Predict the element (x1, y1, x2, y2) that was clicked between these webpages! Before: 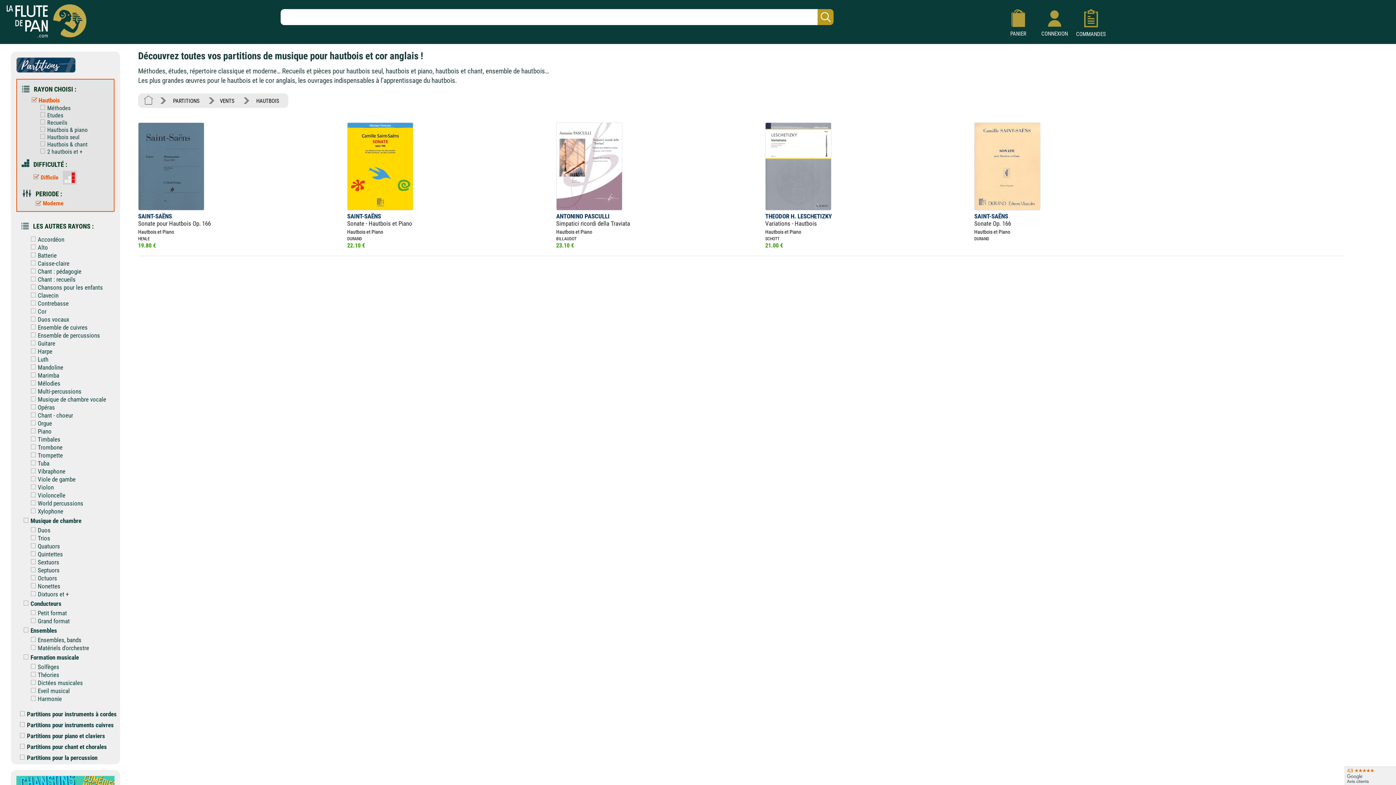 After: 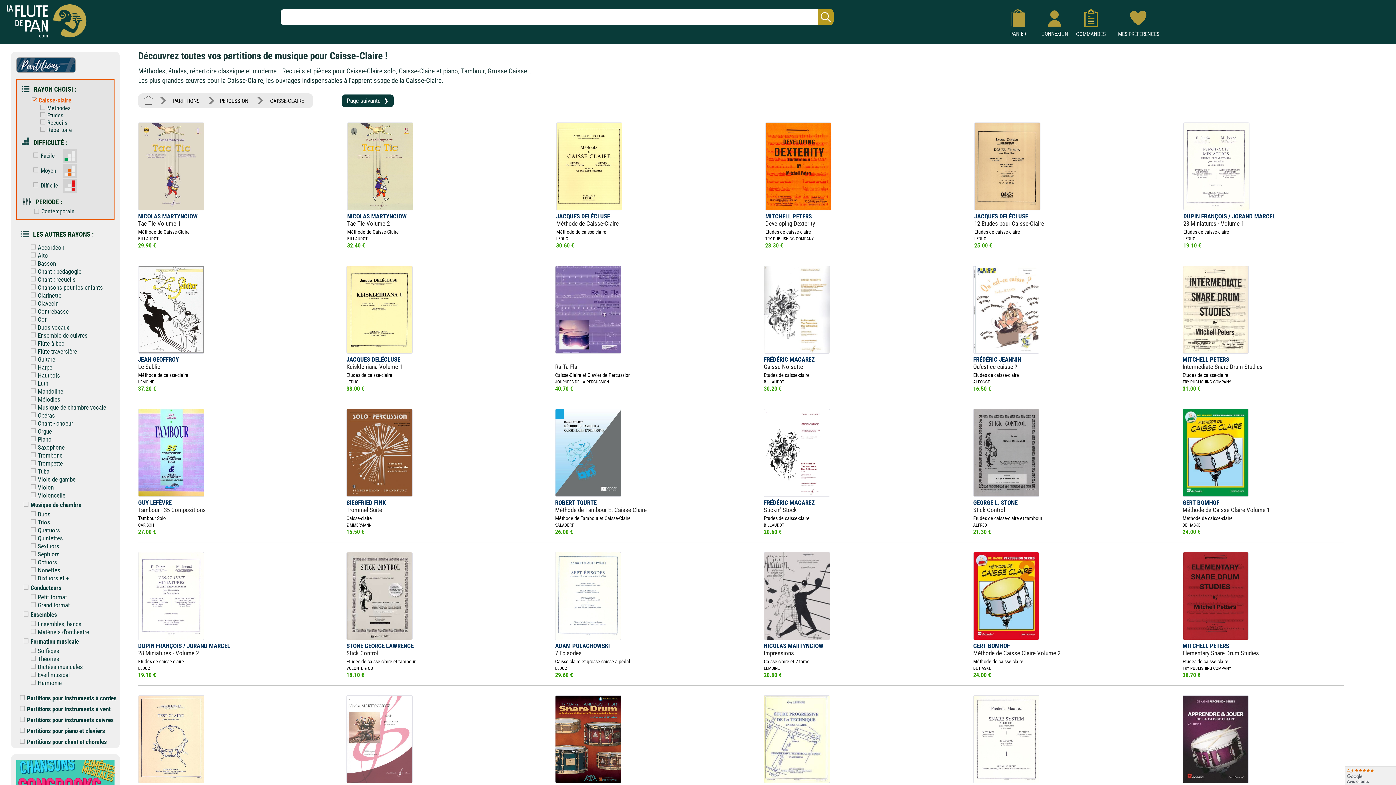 Action: bbox: (27, 260, 69, 267) label: Caisse-claire